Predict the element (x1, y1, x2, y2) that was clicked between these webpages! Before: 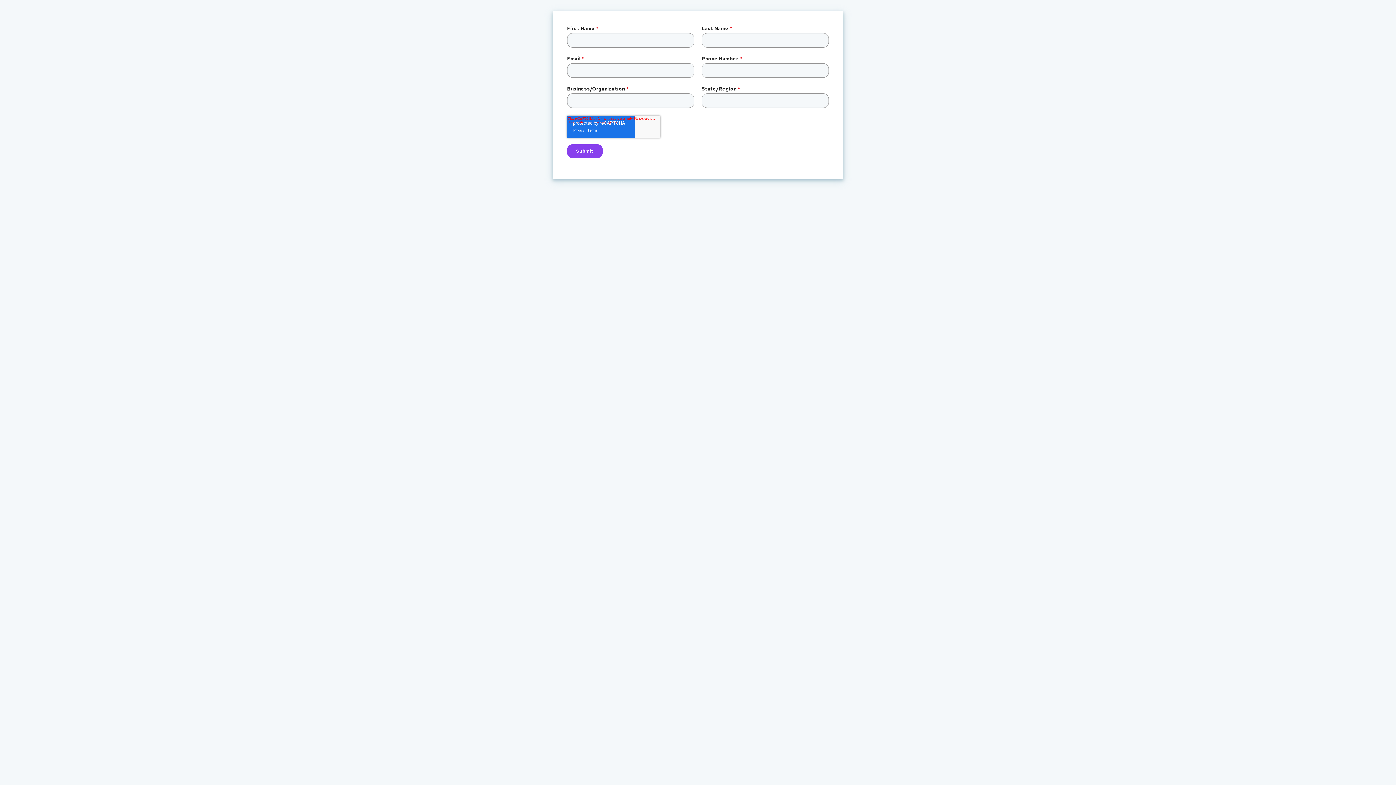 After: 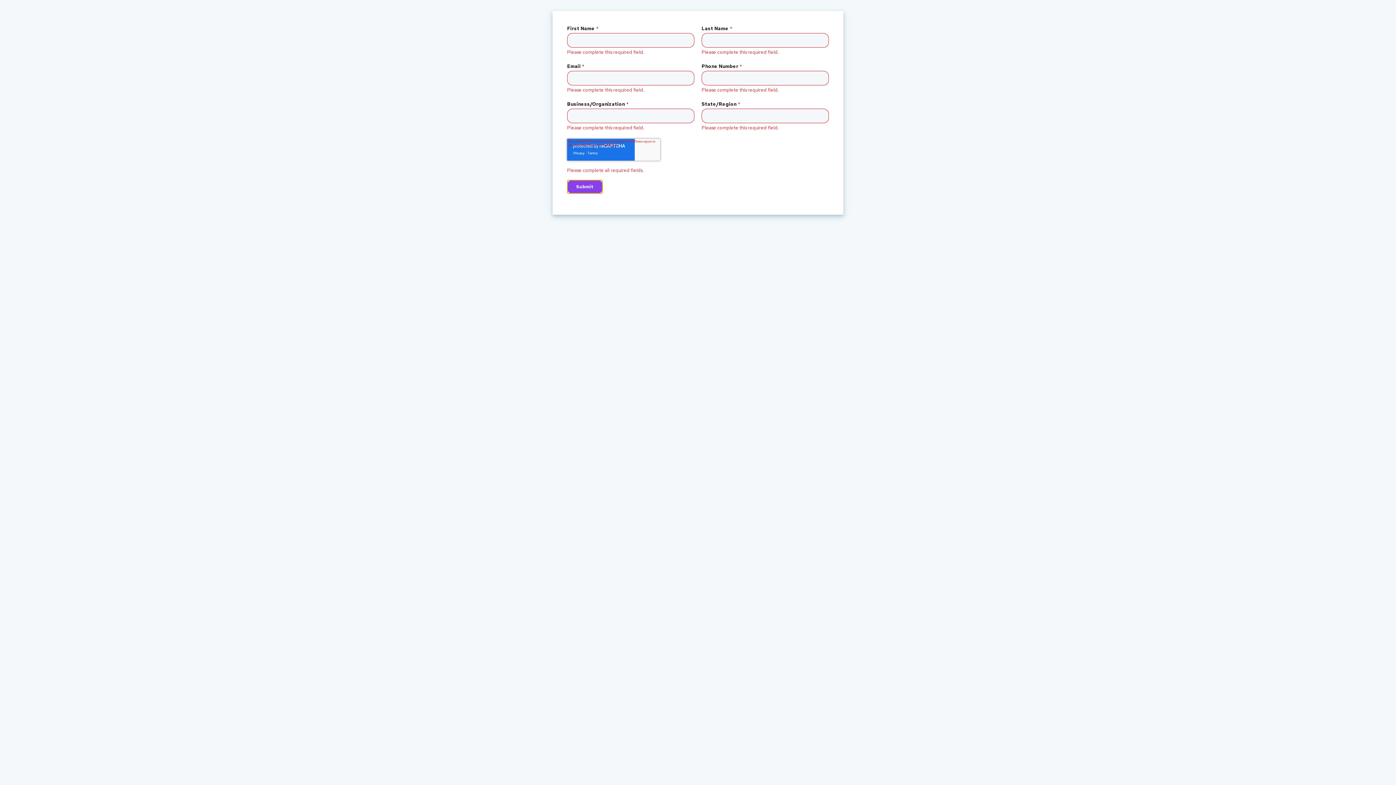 Action: label: Submit bbox: (567, 144, 602, 158)